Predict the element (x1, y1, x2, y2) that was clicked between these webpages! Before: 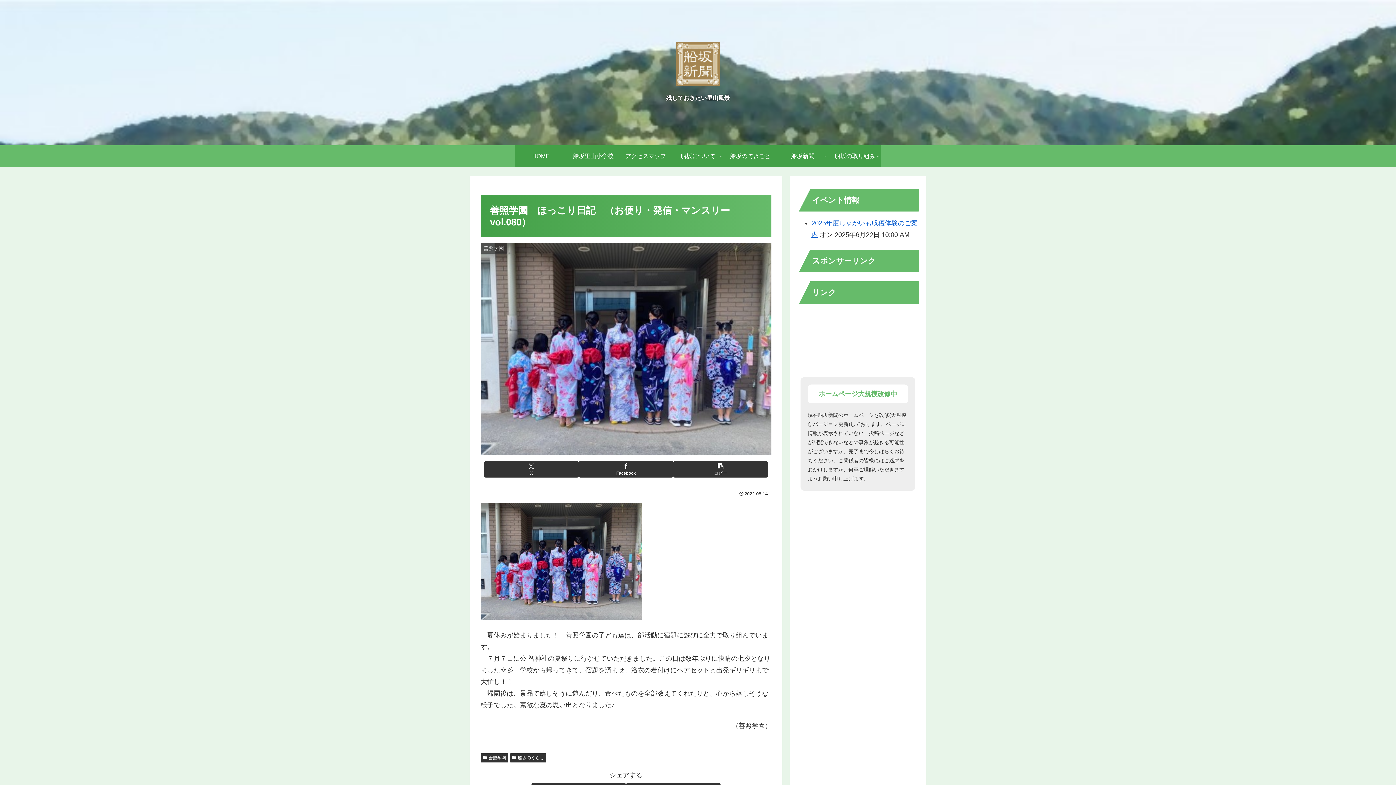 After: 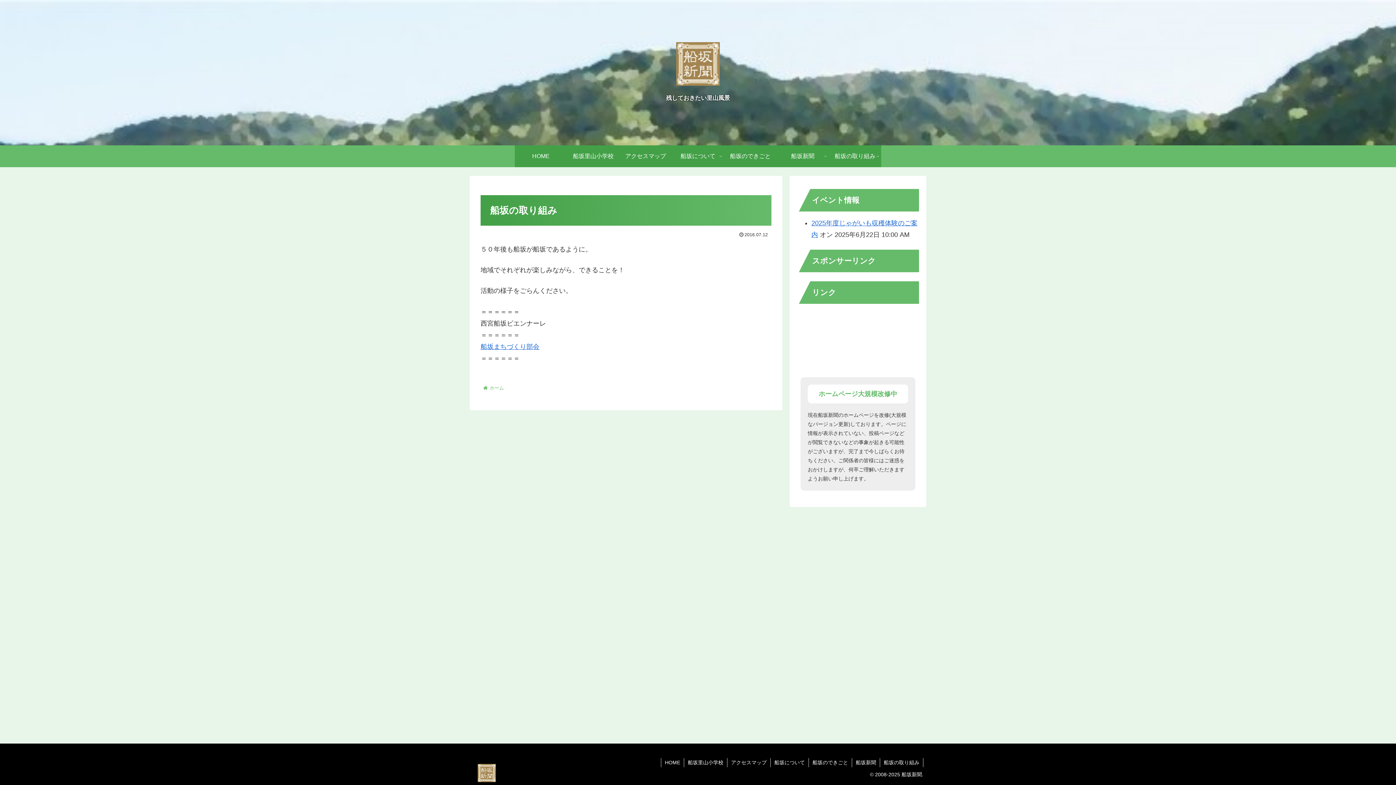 Action: label: 船坂の取り組み bbox: (829, 145, 881, 167)